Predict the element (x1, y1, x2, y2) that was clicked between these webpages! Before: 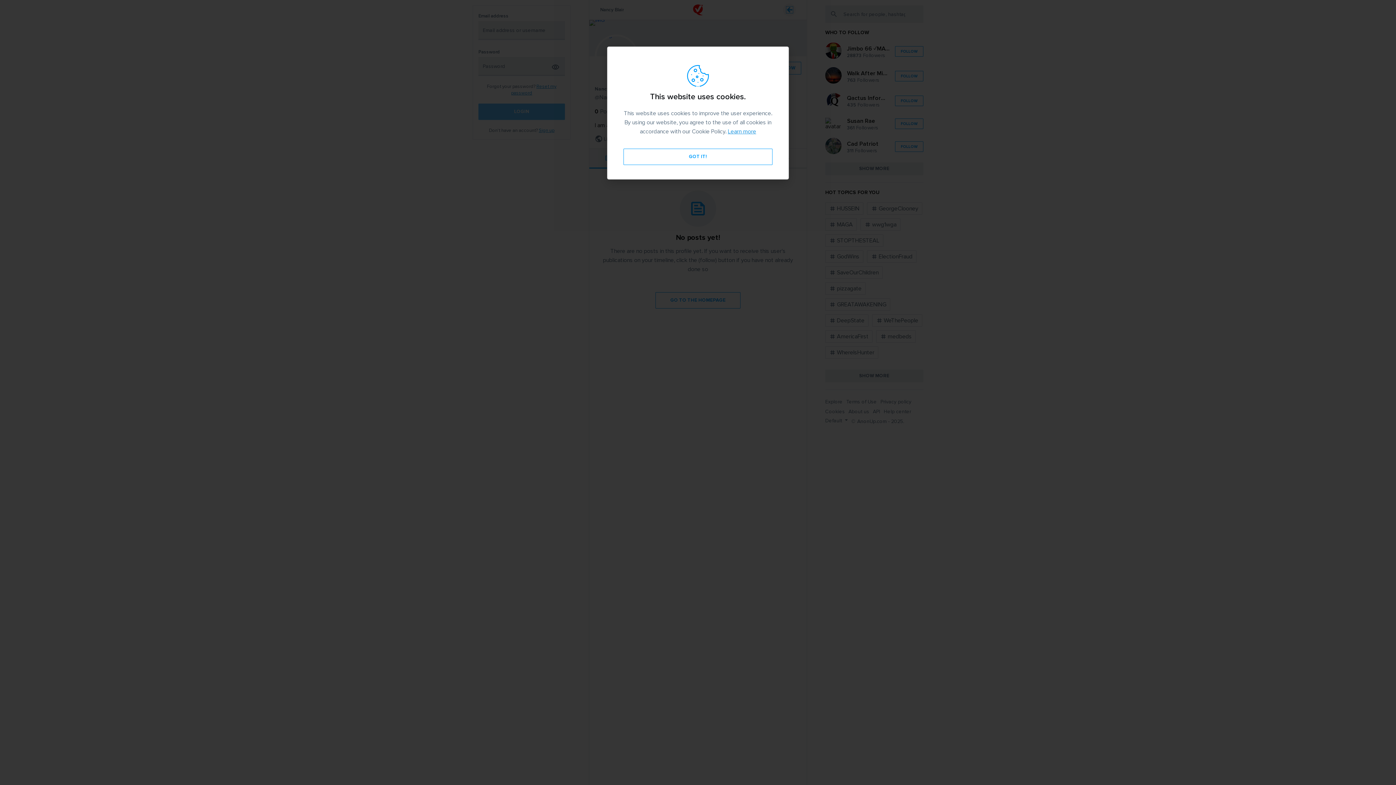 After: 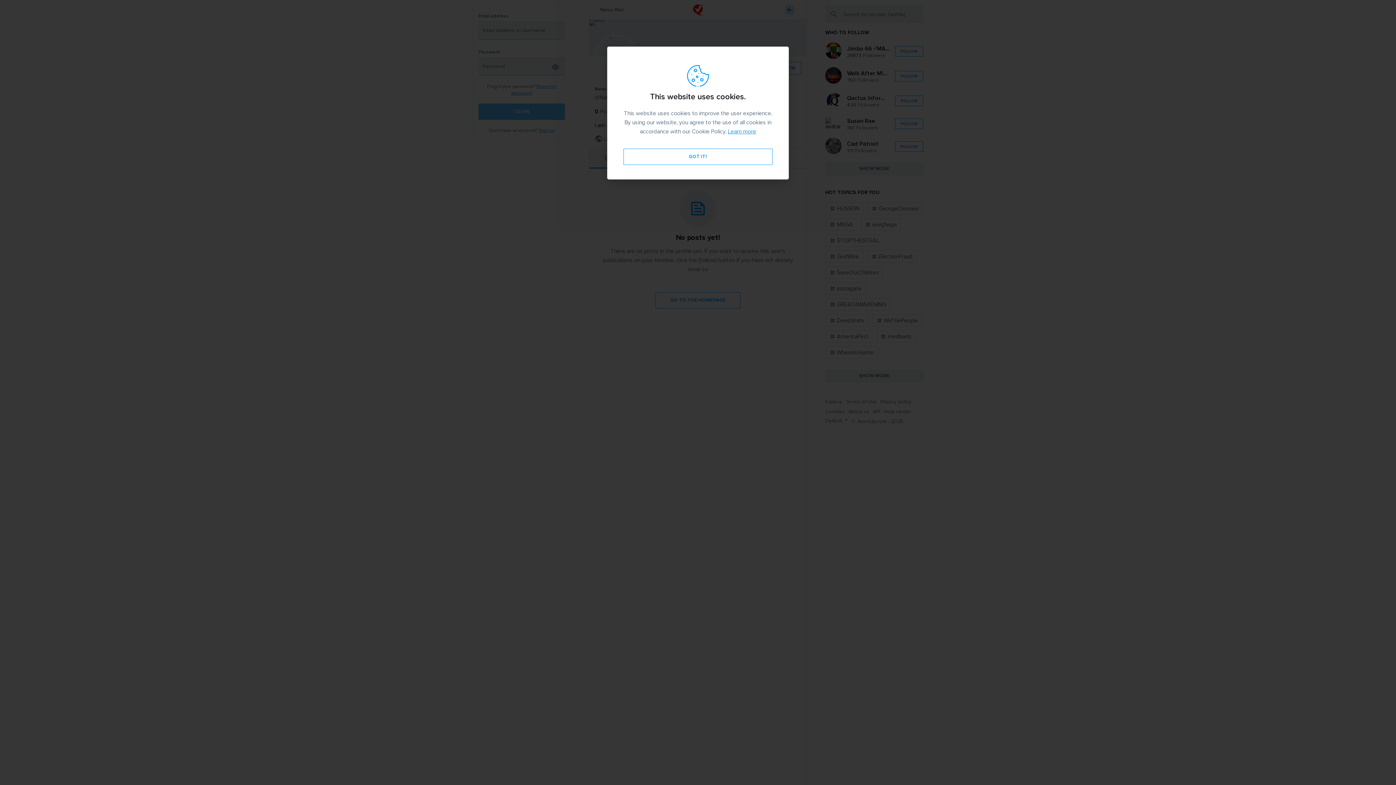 Action: label: Learn more bbox: (728, 128, 756, 135)